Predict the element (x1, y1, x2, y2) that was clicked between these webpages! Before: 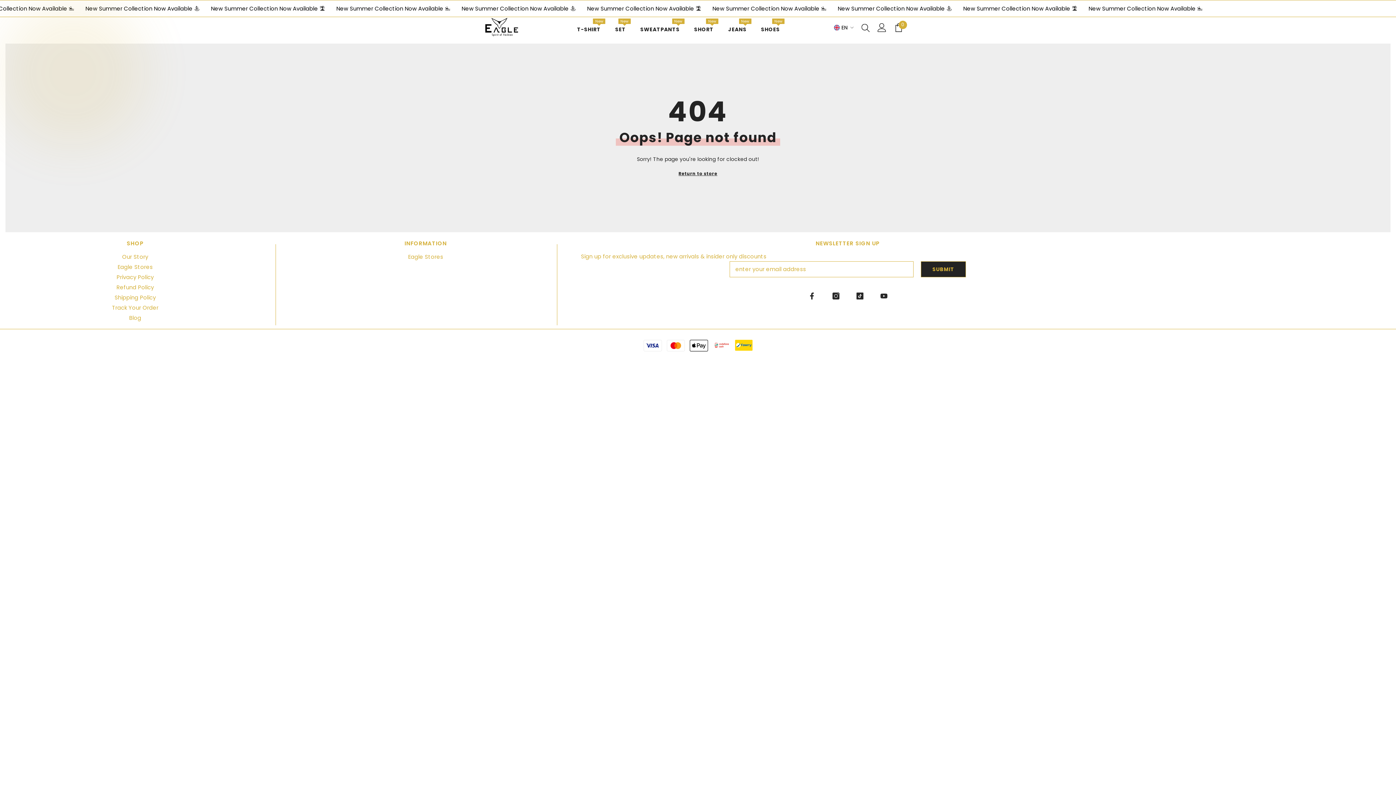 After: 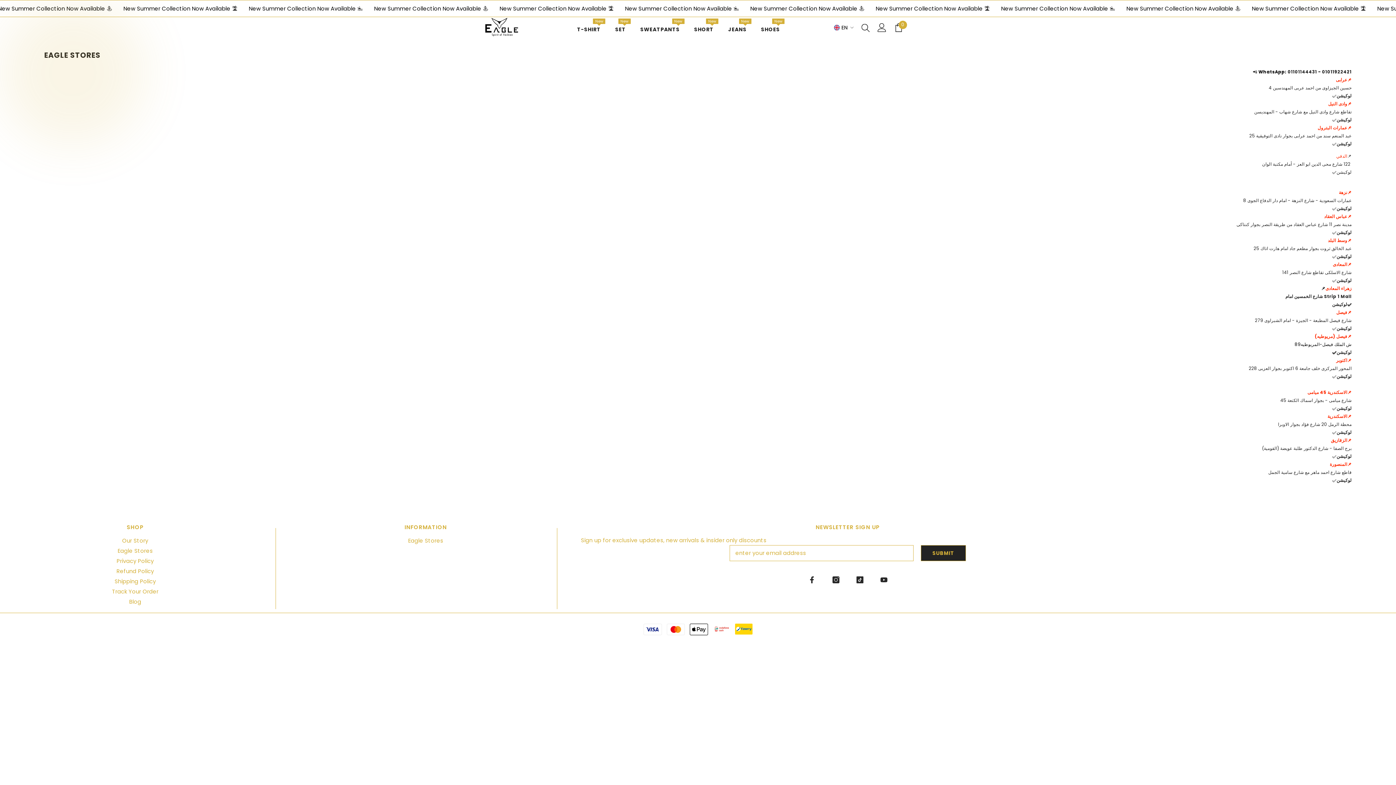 Action: label: Eagle Stores bbox: (117, 262, 152, 272)